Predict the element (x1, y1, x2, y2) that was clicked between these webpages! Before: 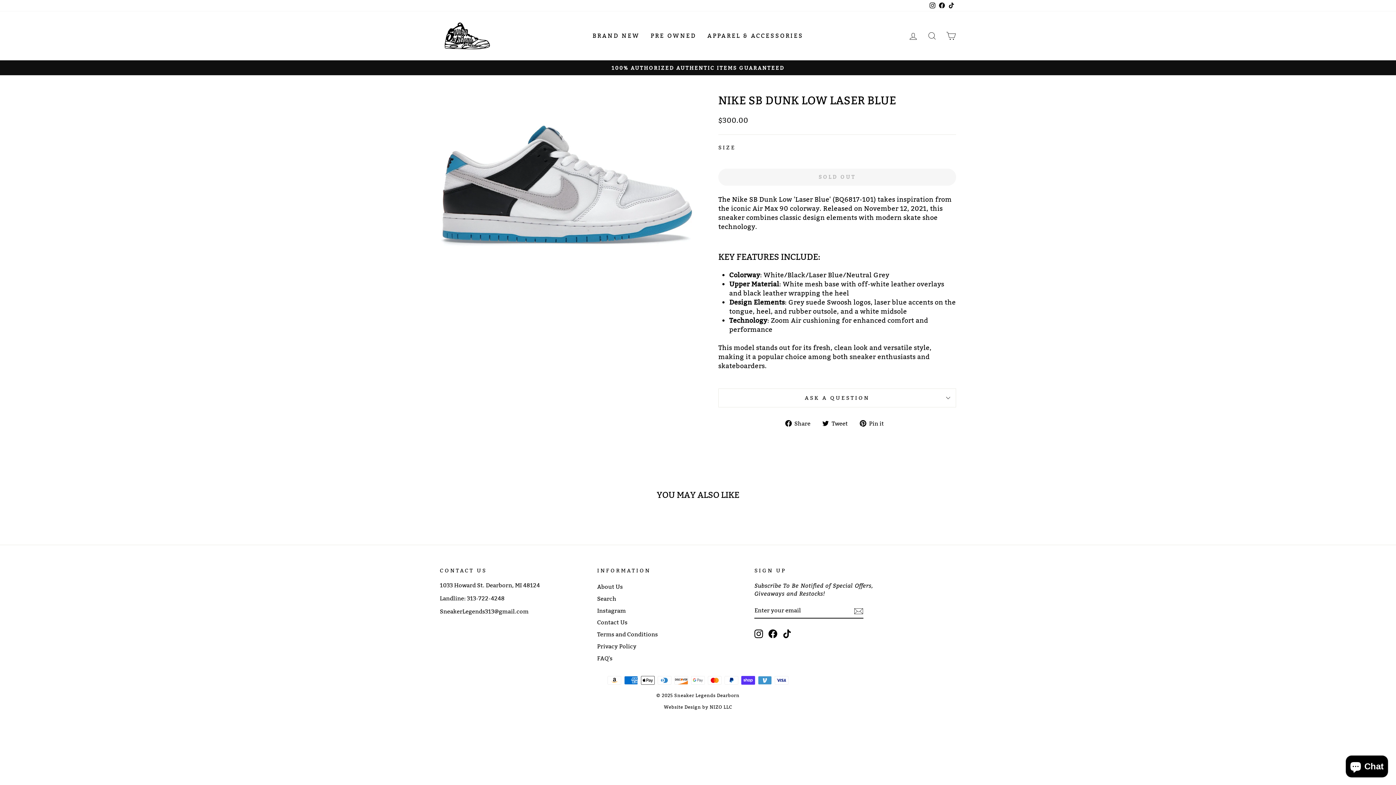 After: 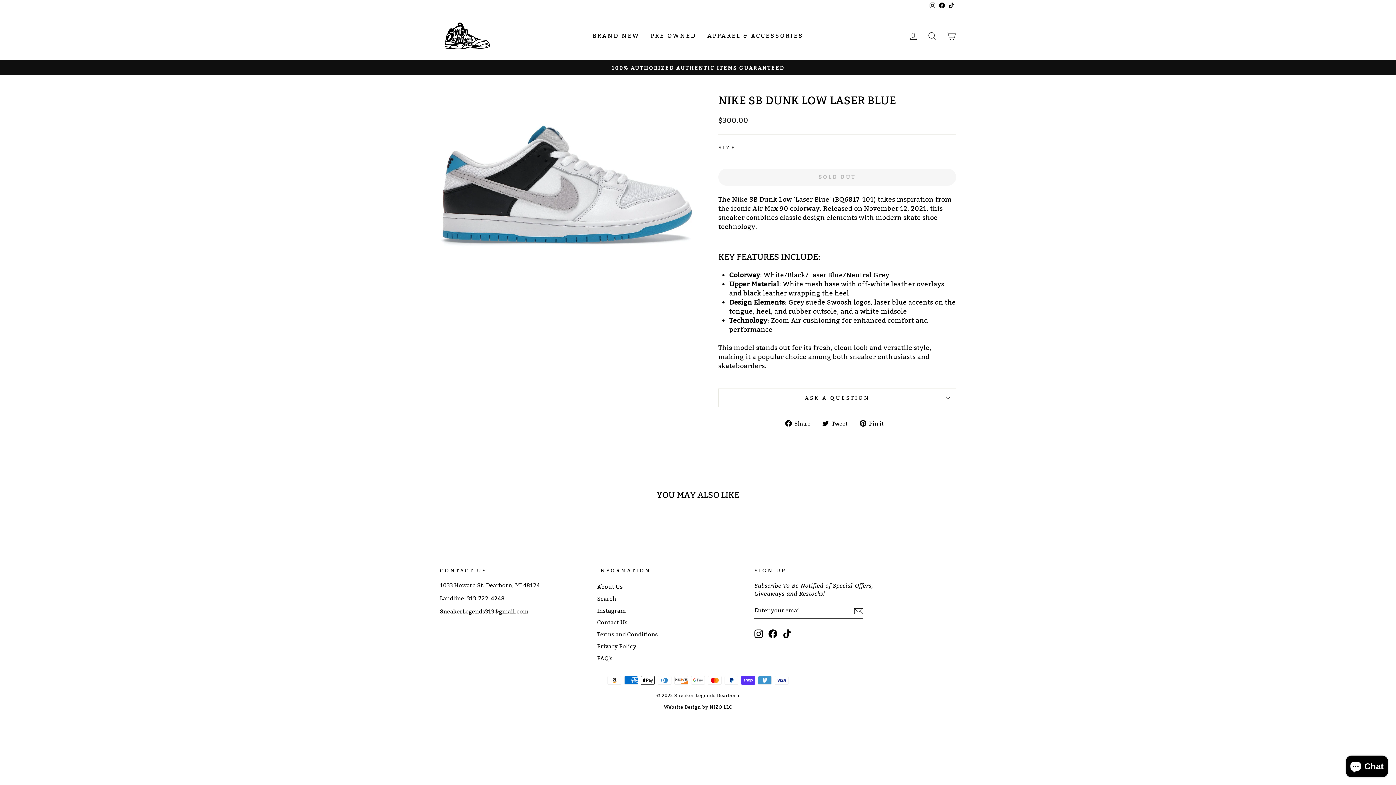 Action: bbox: (937, 0, 946, 11) label: Facebook